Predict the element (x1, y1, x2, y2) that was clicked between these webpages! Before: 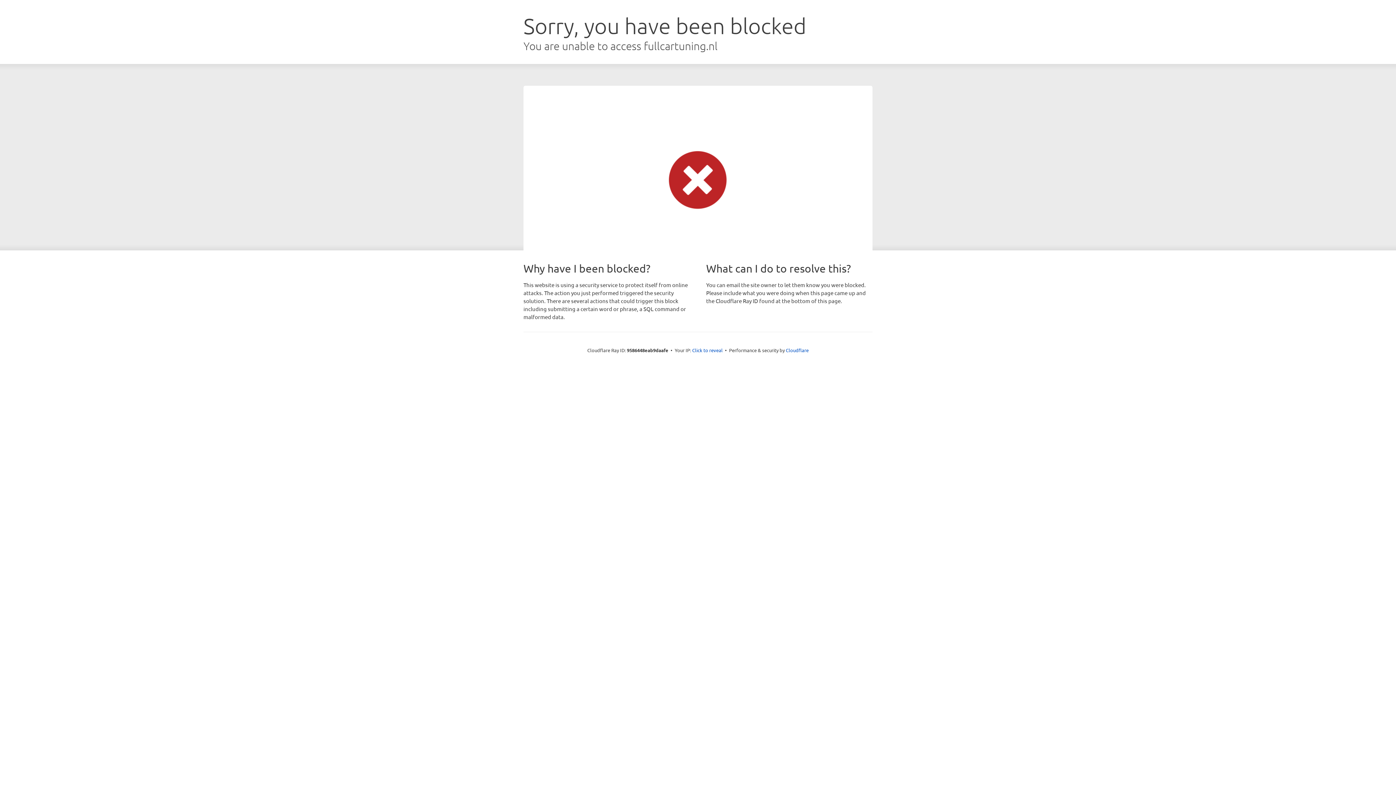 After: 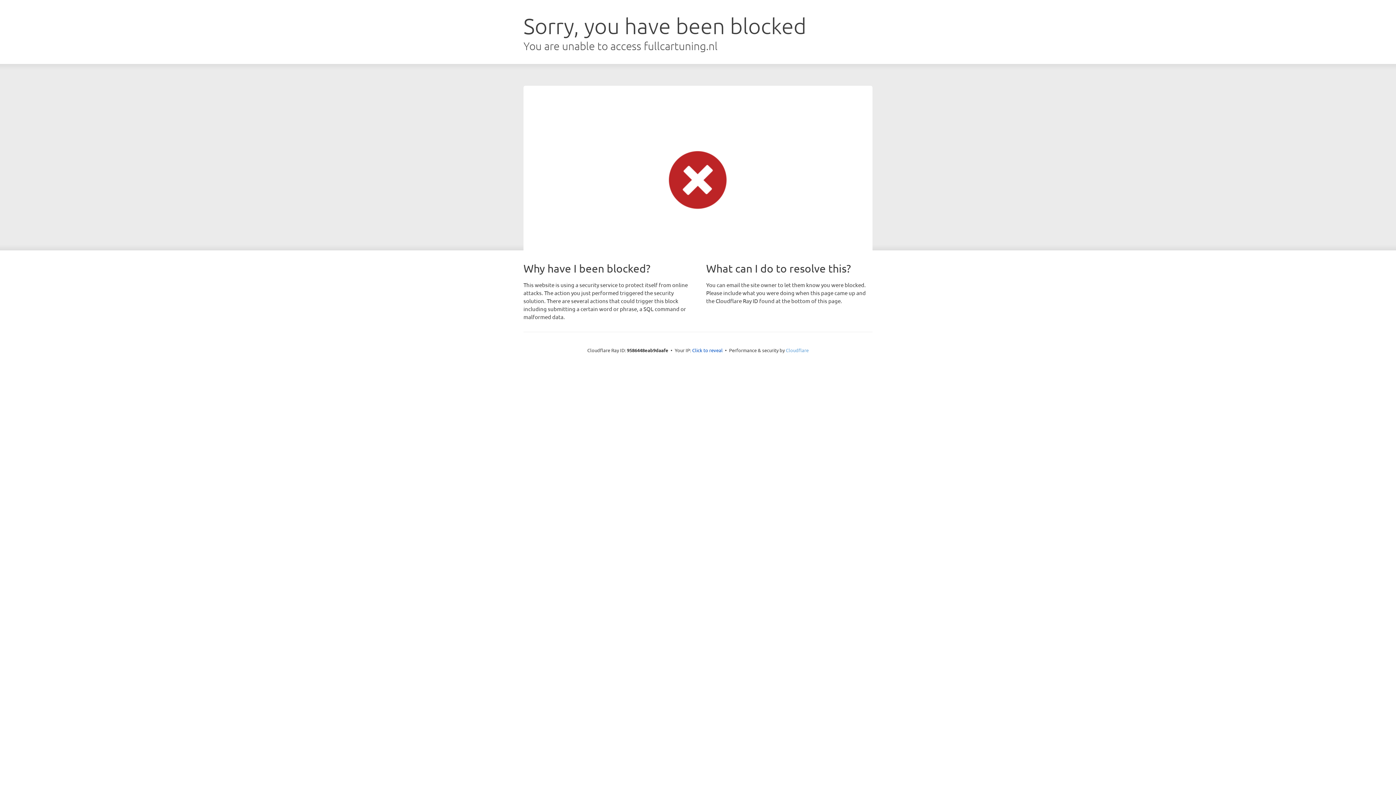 Action: bbox: (786, 347, 808, 353) label: Cloudflare